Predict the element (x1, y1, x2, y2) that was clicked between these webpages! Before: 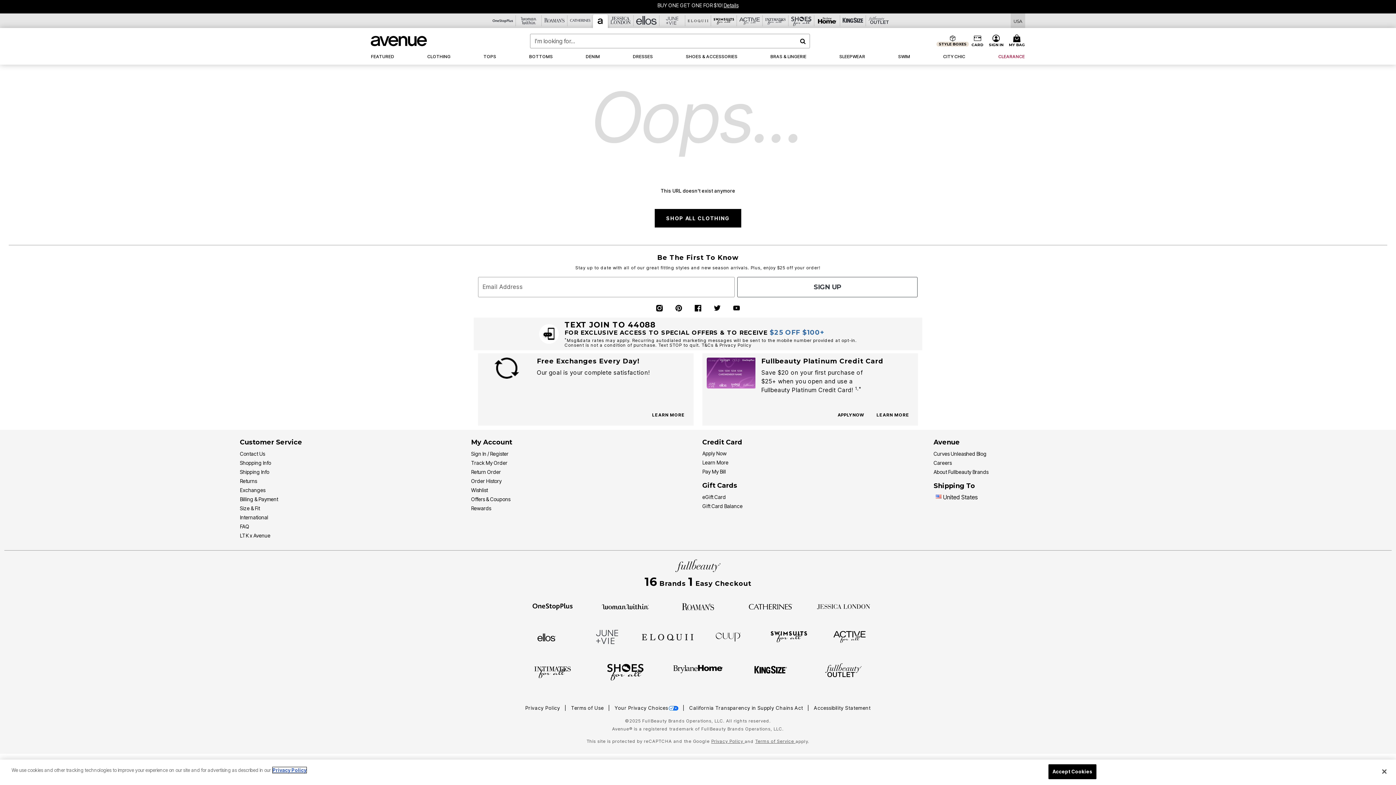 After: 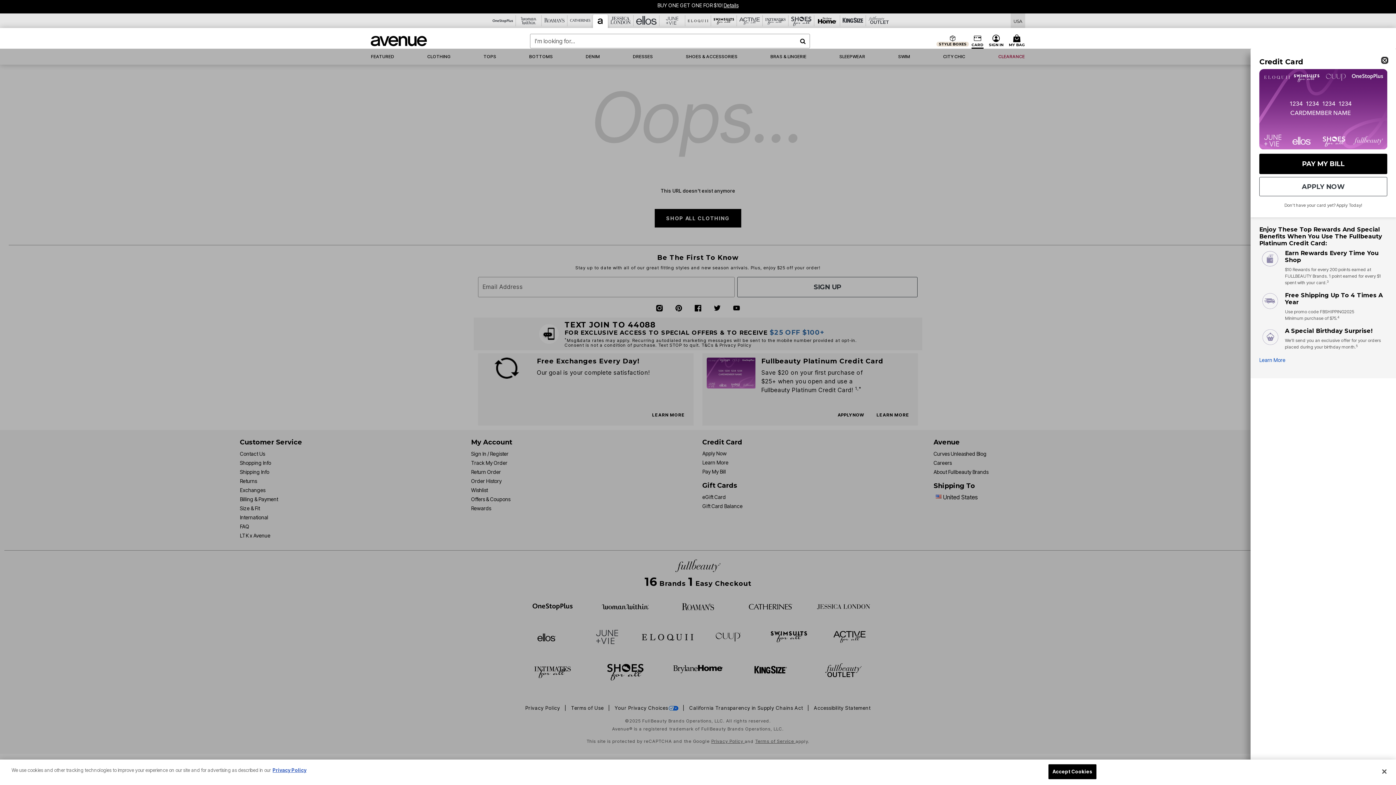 Action: label: CARD bbox: (969, 34, 986, 47)